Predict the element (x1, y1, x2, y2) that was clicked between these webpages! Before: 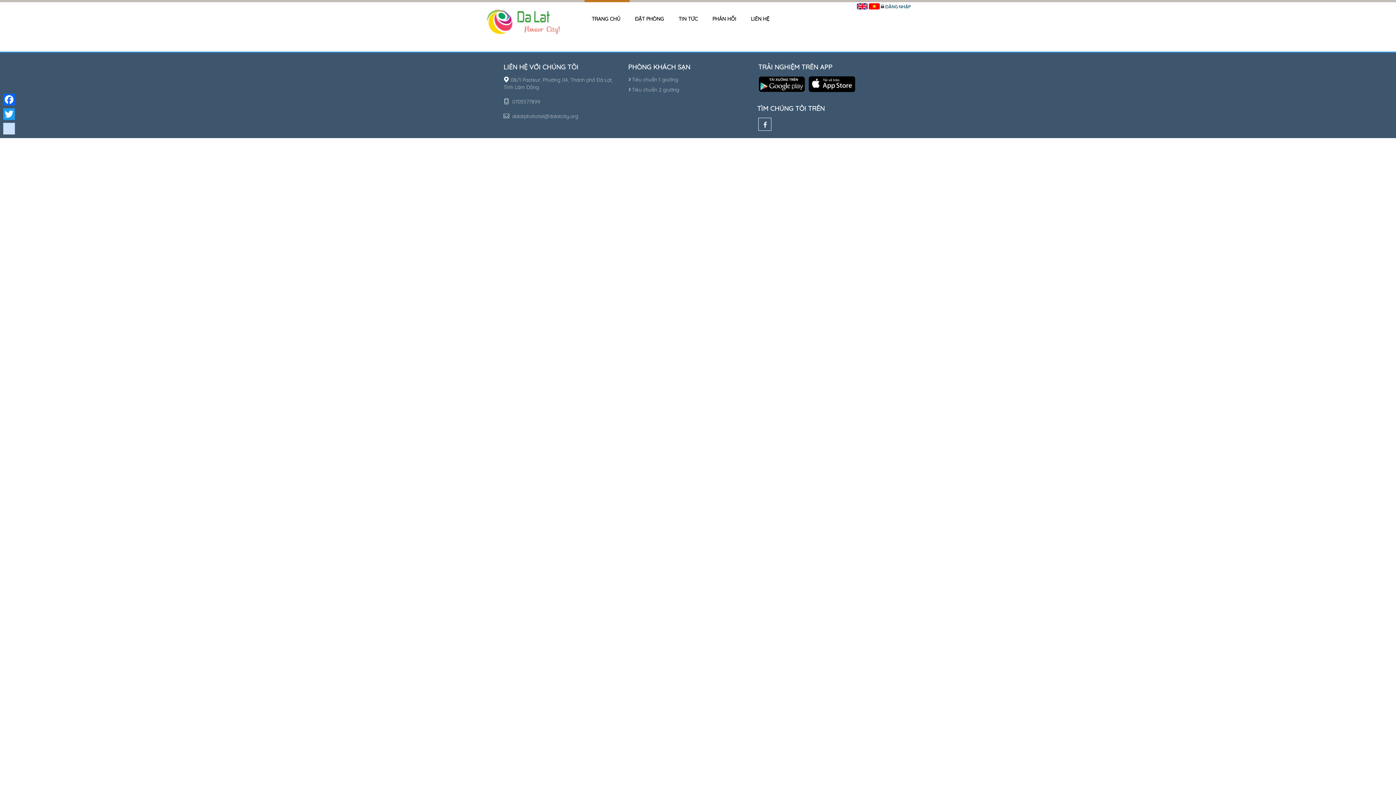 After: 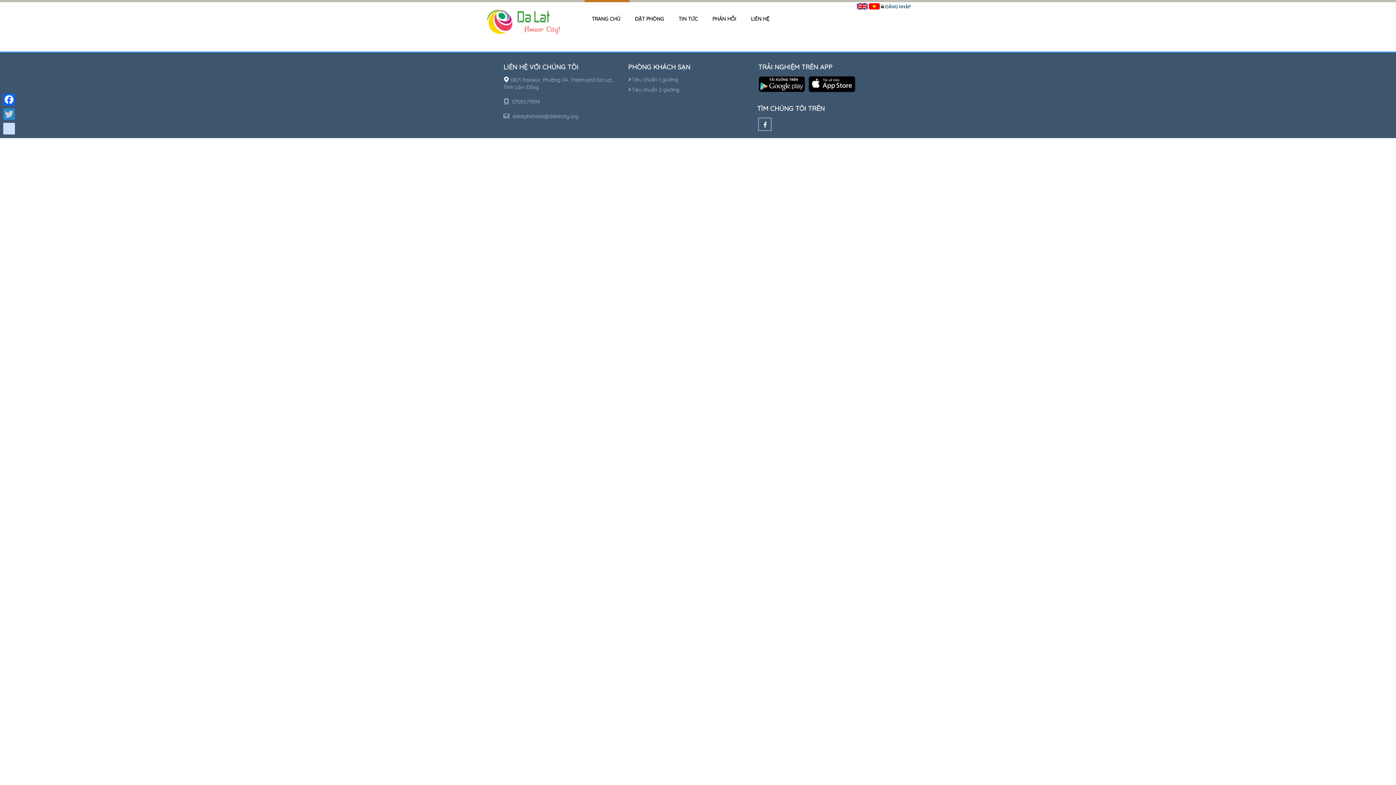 Action: bbox: (1, 106, 16, 121) label: Twitter